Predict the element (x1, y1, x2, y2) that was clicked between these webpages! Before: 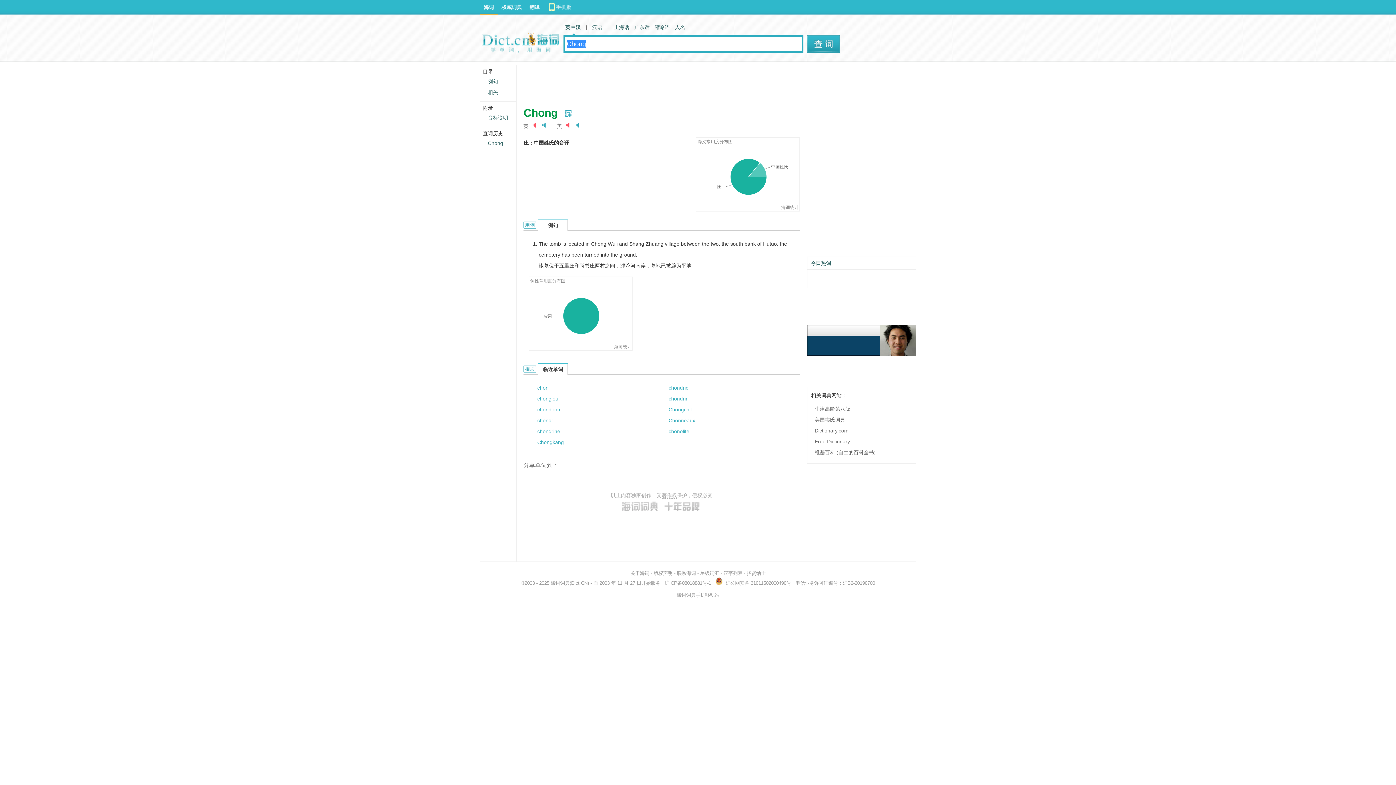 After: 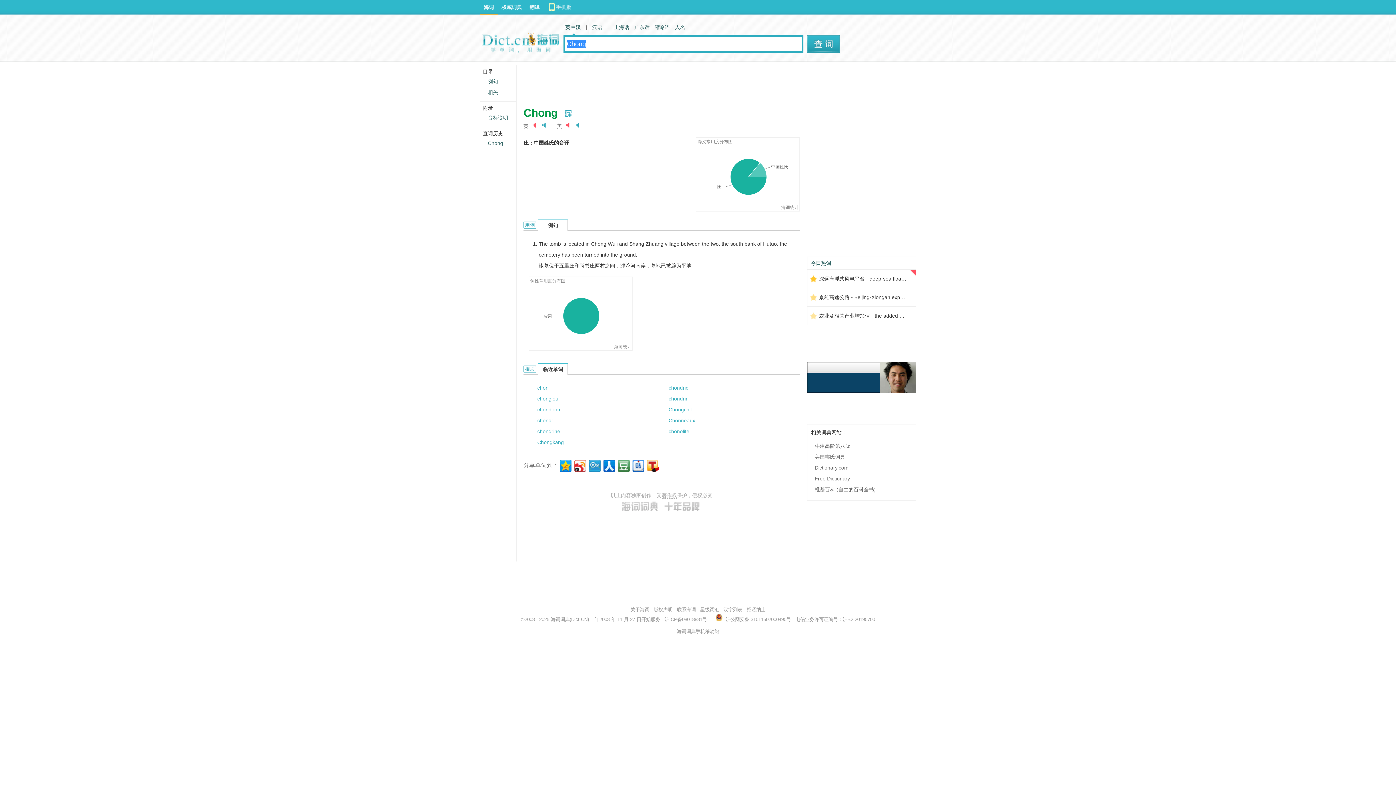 Action: bbox: (480, 137, 516, 148) label: Chong